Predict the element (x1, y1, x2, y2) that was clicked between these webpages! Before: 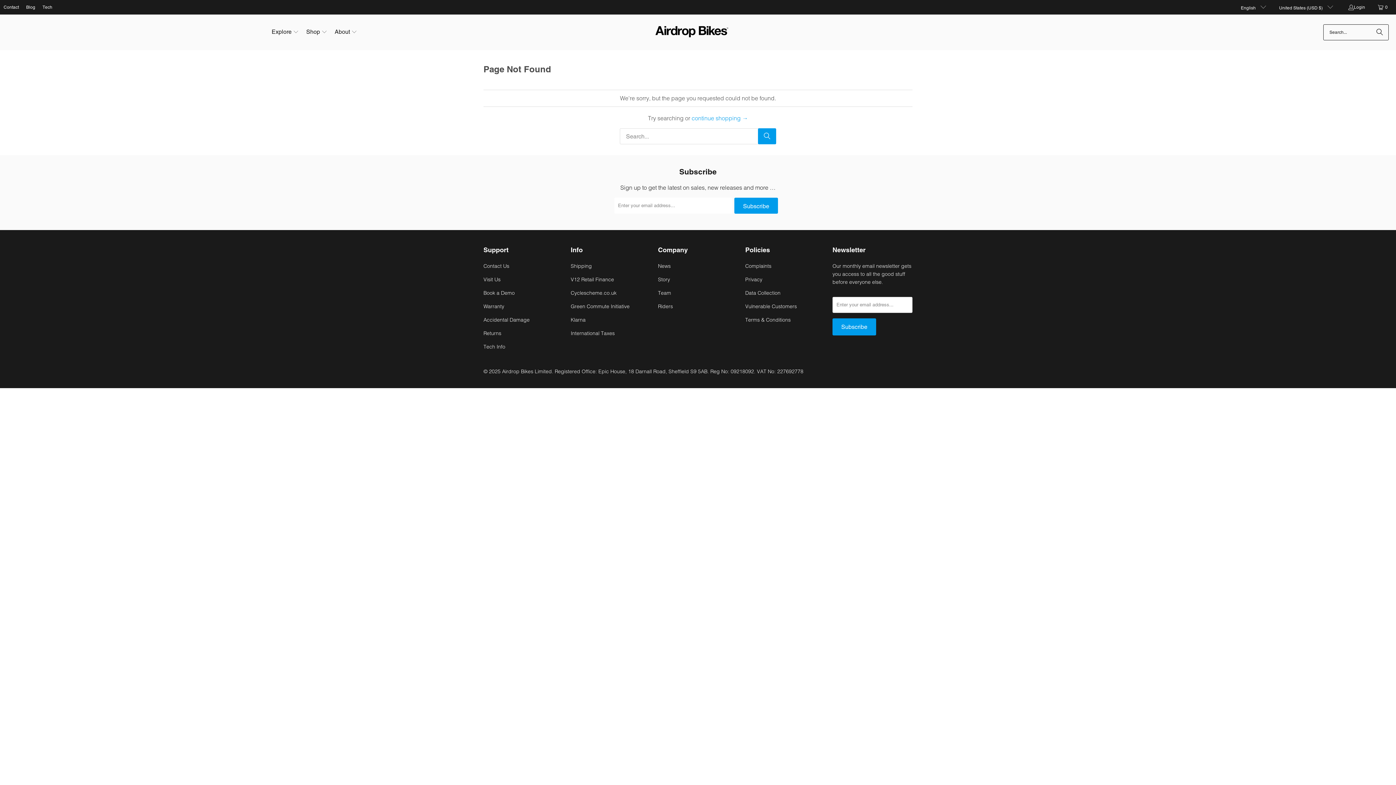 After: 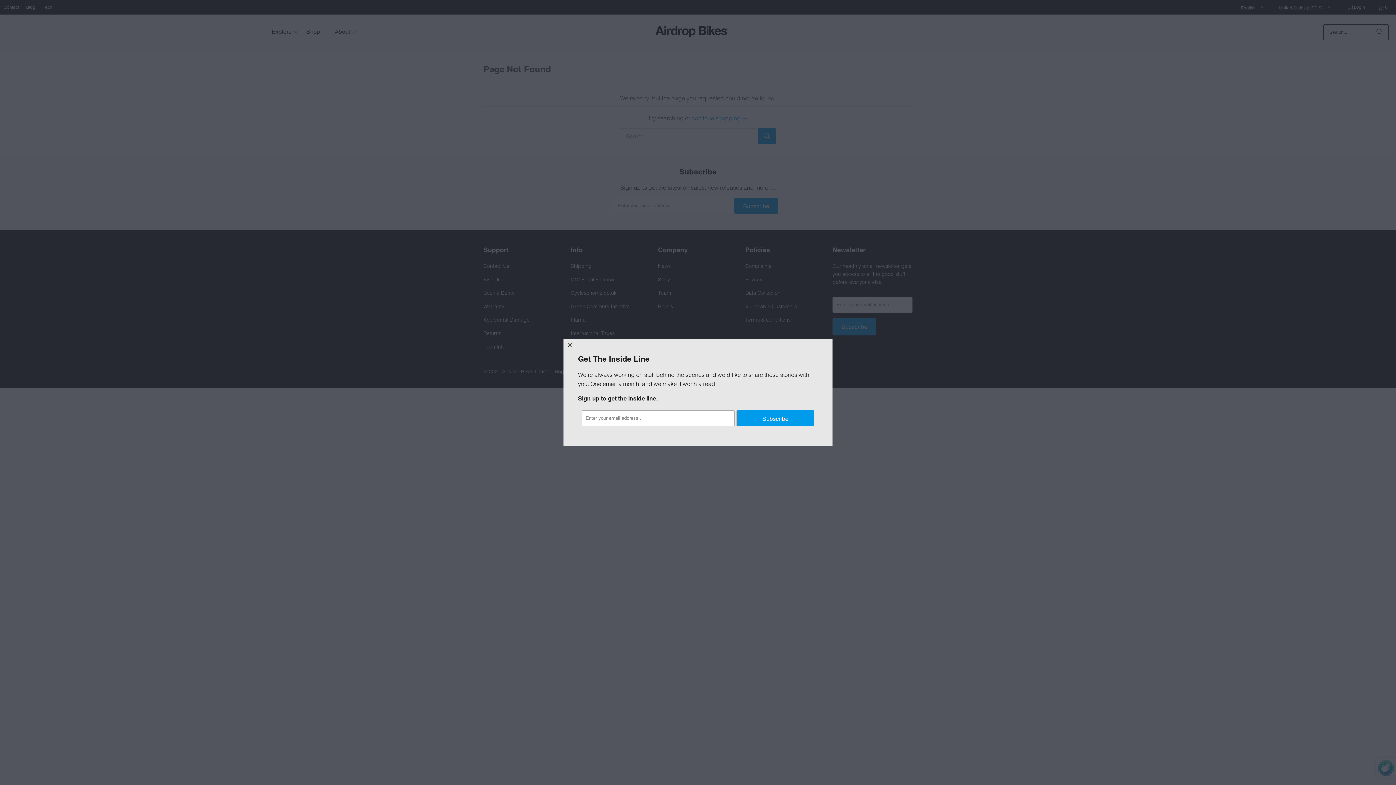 Action: bbox: (1273, 0, 1333, 14) label: United States (USD $) 